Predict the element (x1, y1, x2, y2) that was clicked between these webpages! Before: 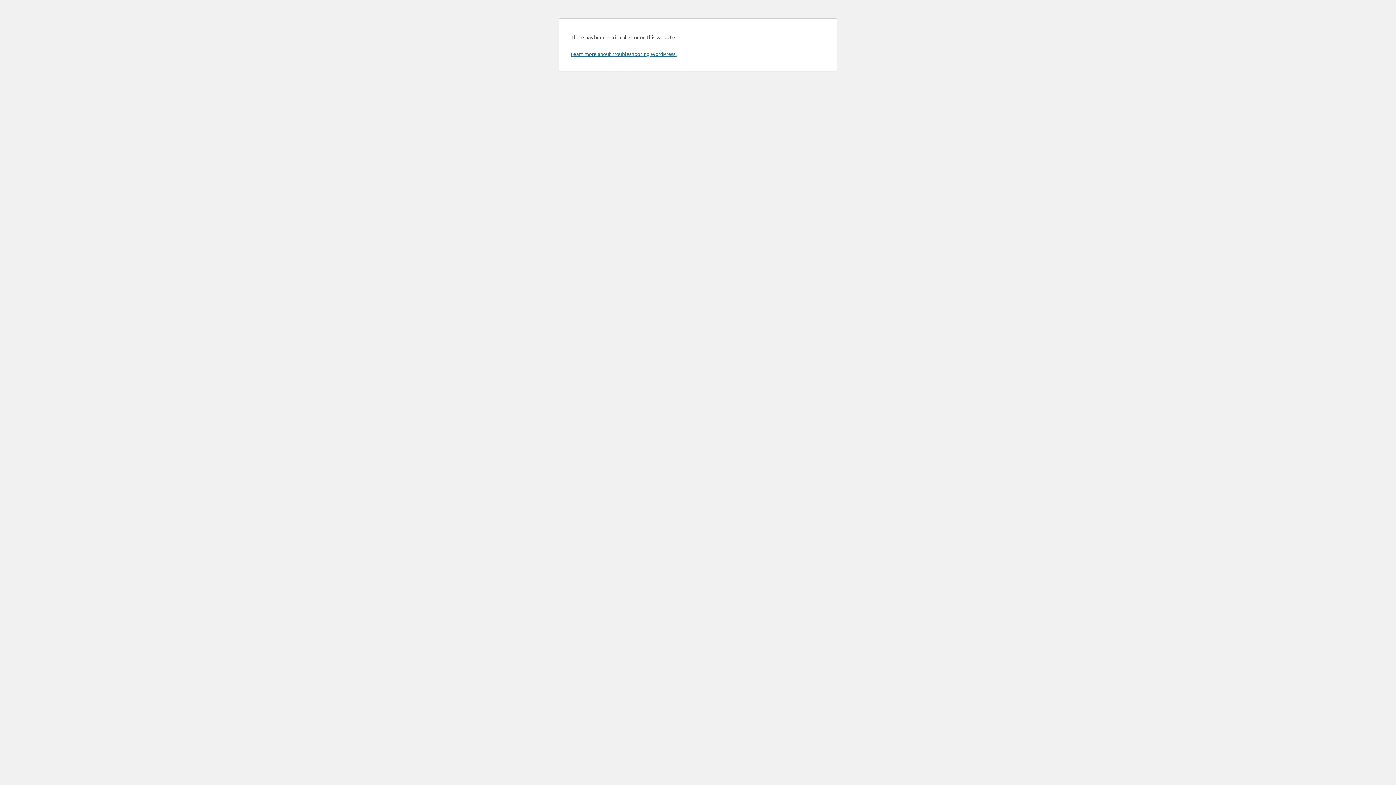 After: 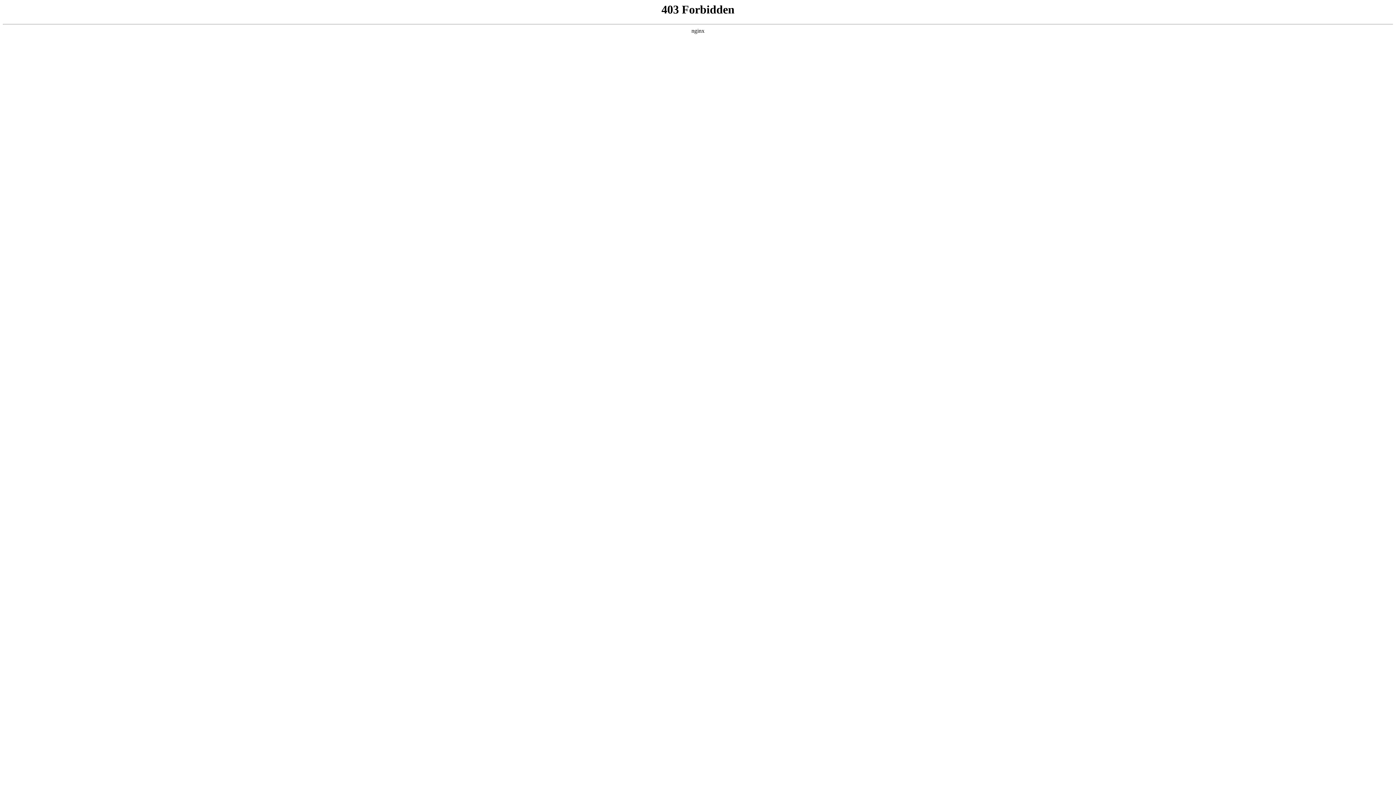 Action: bbox: (570, 50, 676, 57) label: Learn more about troubleshooting WordPress.